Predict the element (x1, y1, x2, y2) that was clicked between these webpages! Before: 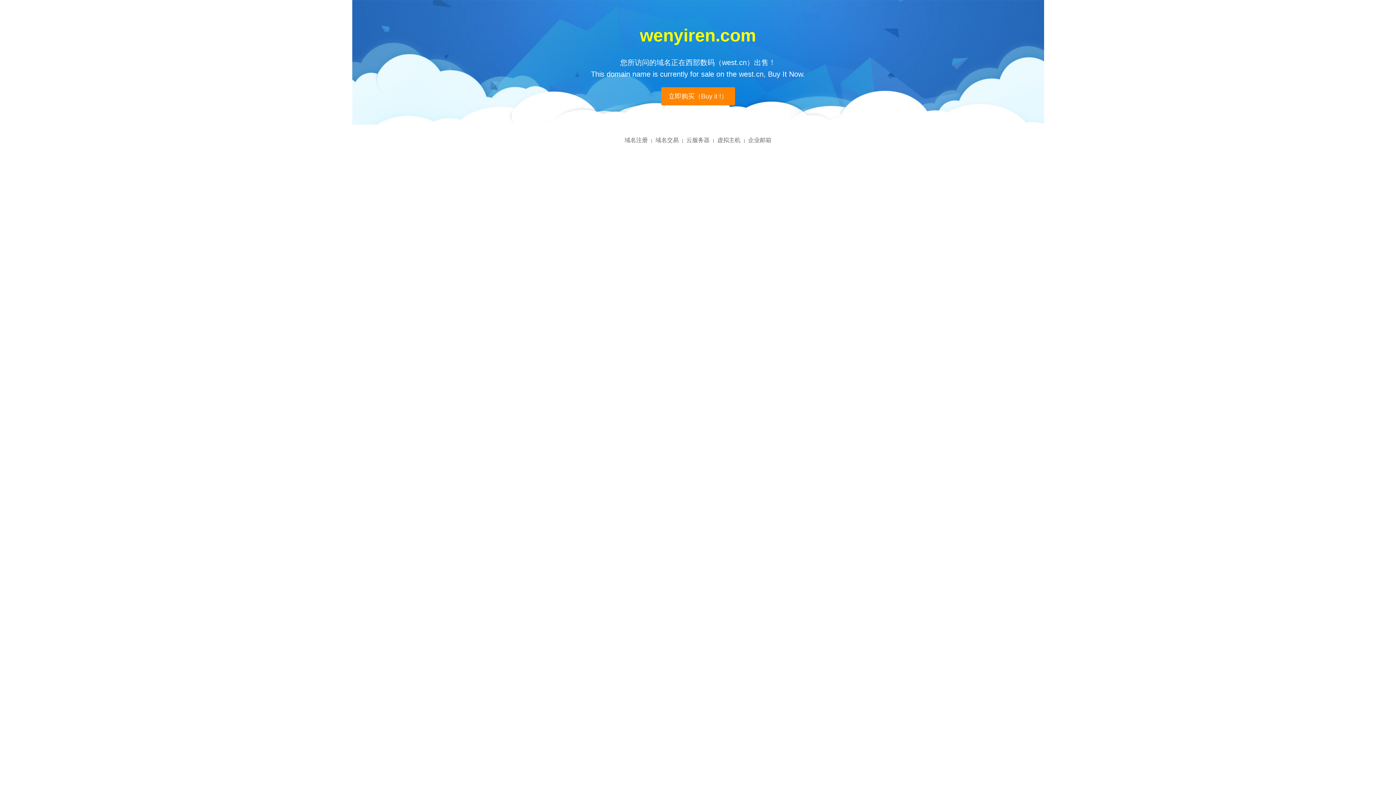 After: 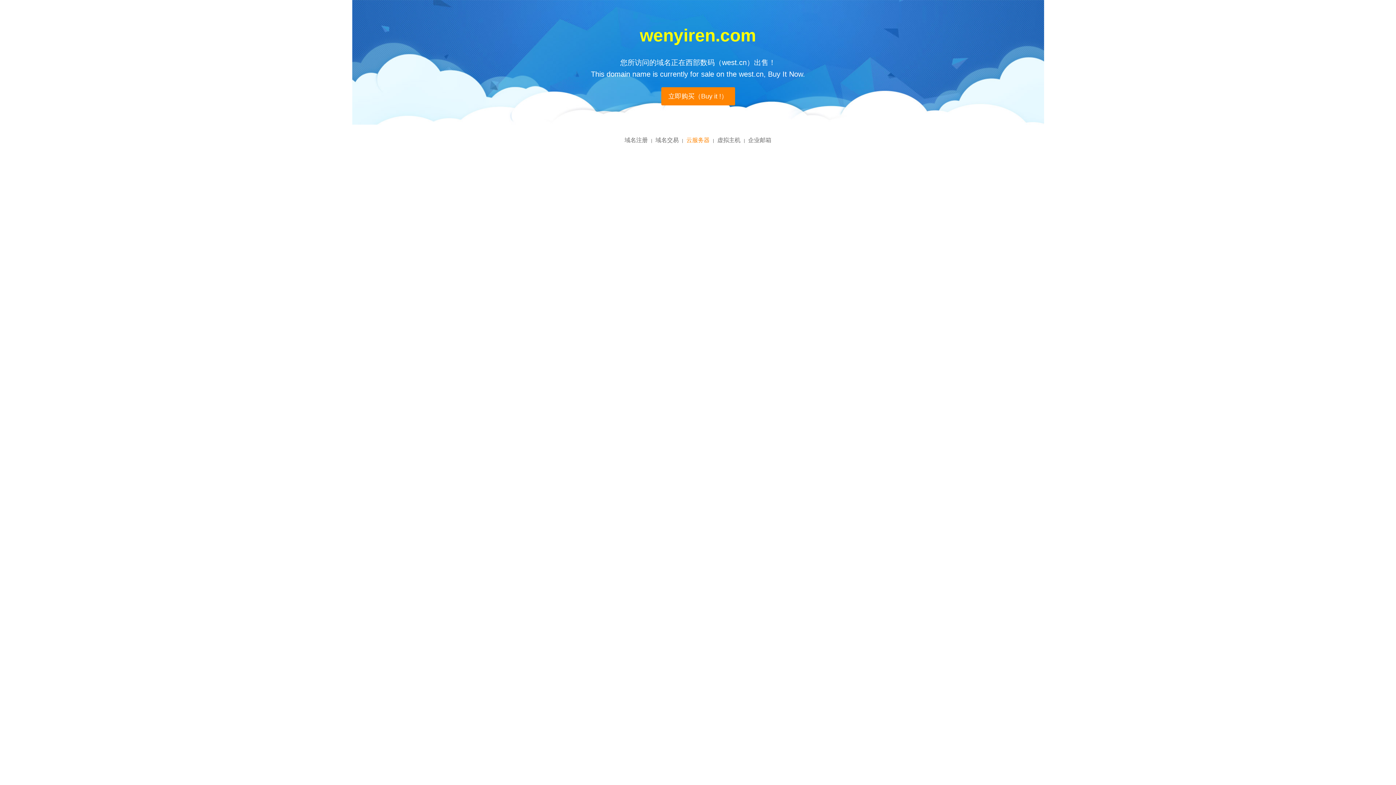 Action: label: 云服务器 bbox: (686, 137, 709, 143)